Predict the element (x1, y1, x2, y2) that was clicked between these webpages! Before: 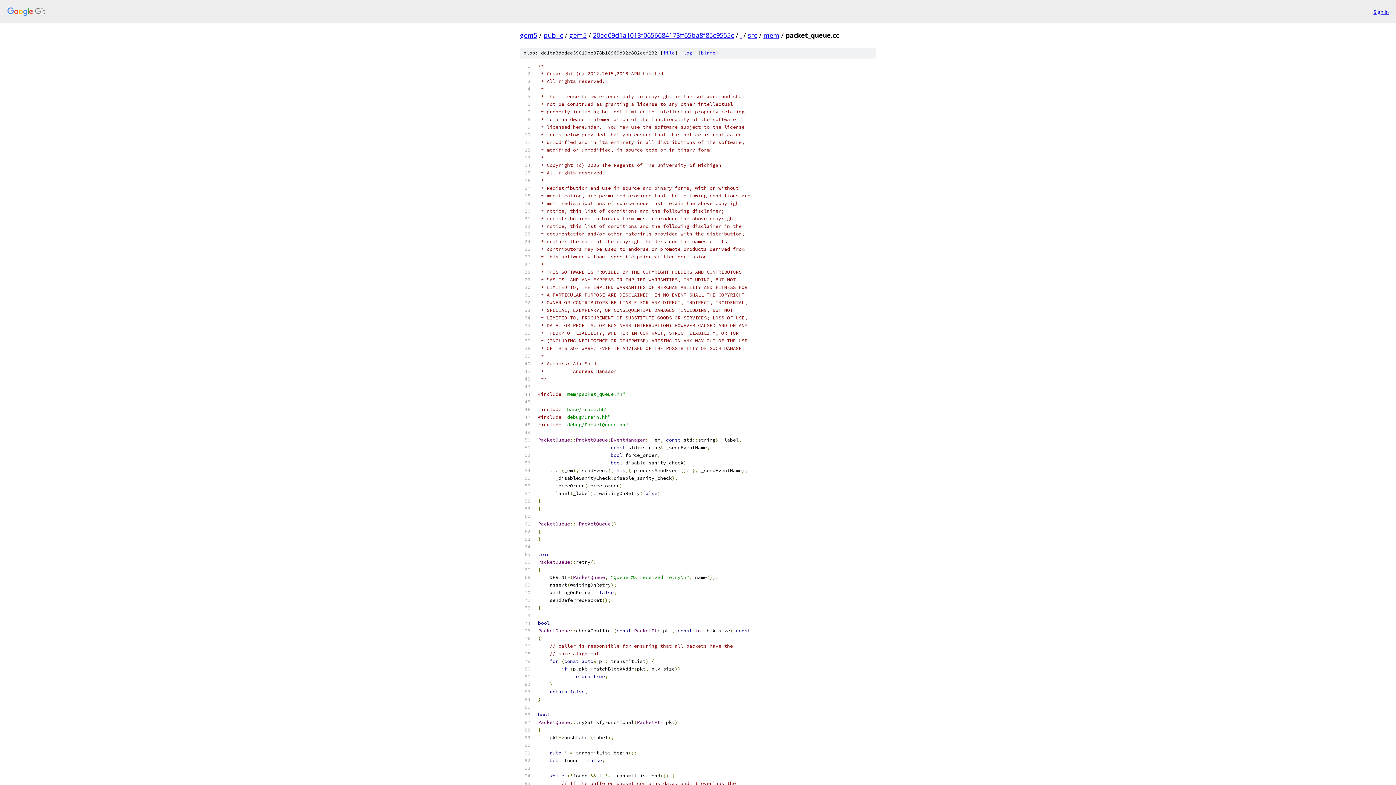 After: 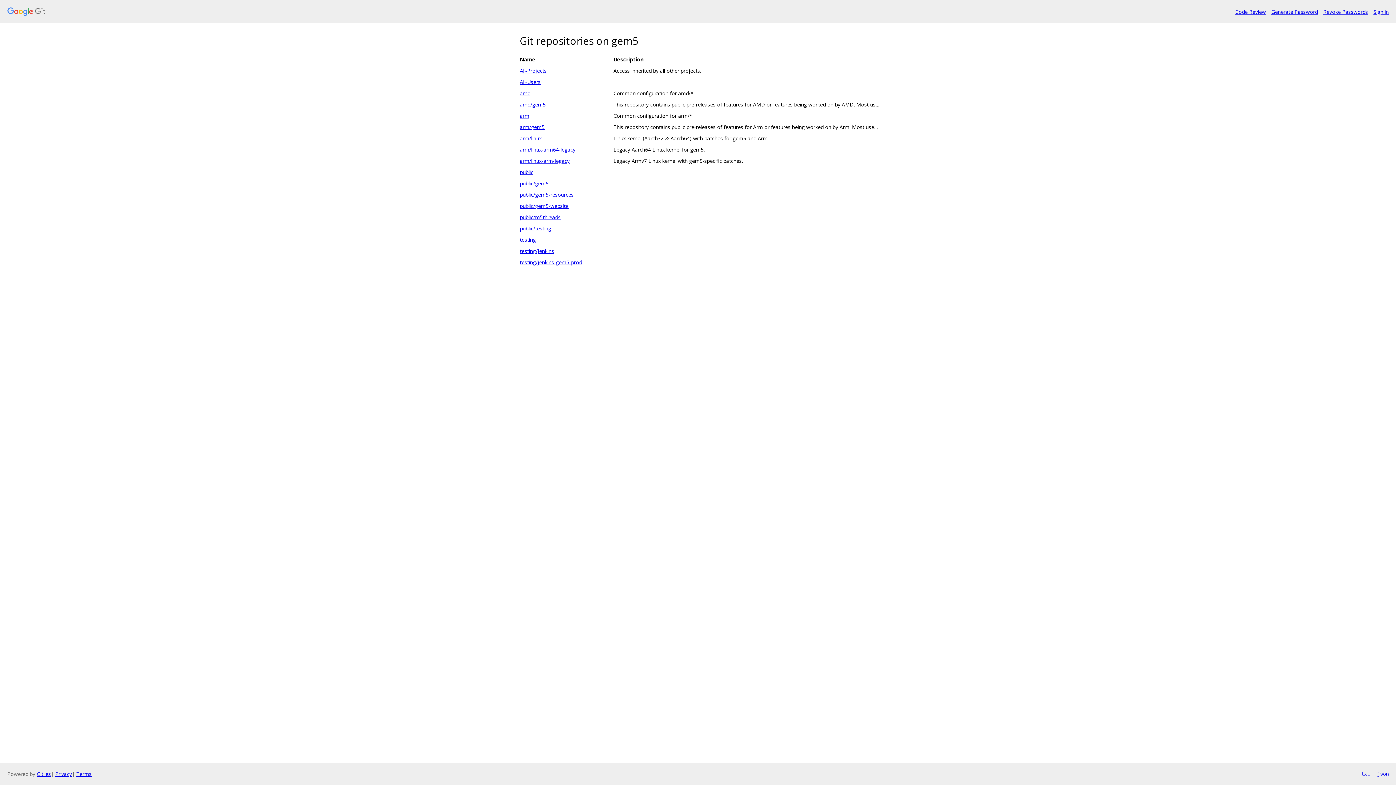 Action: bbox: (7, 7, 1368, 16)